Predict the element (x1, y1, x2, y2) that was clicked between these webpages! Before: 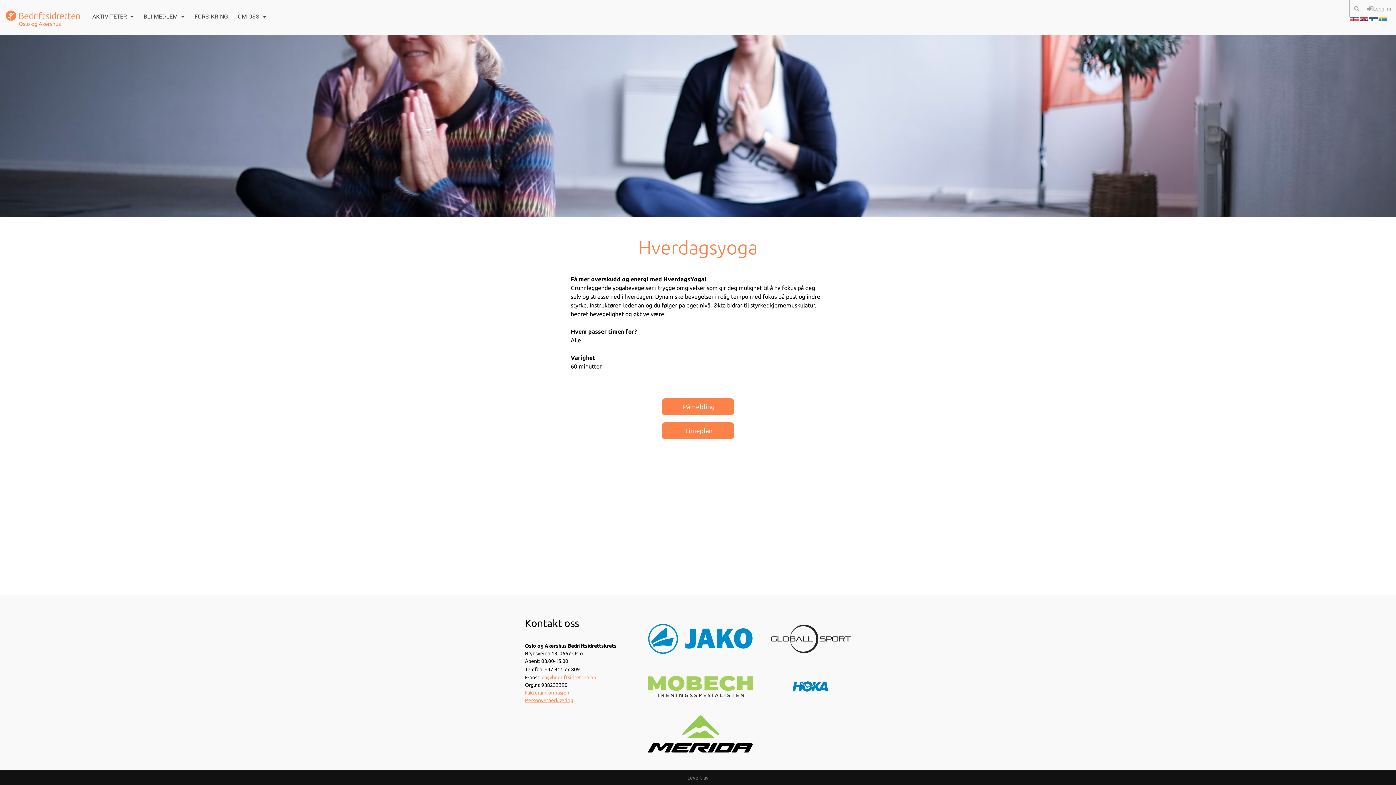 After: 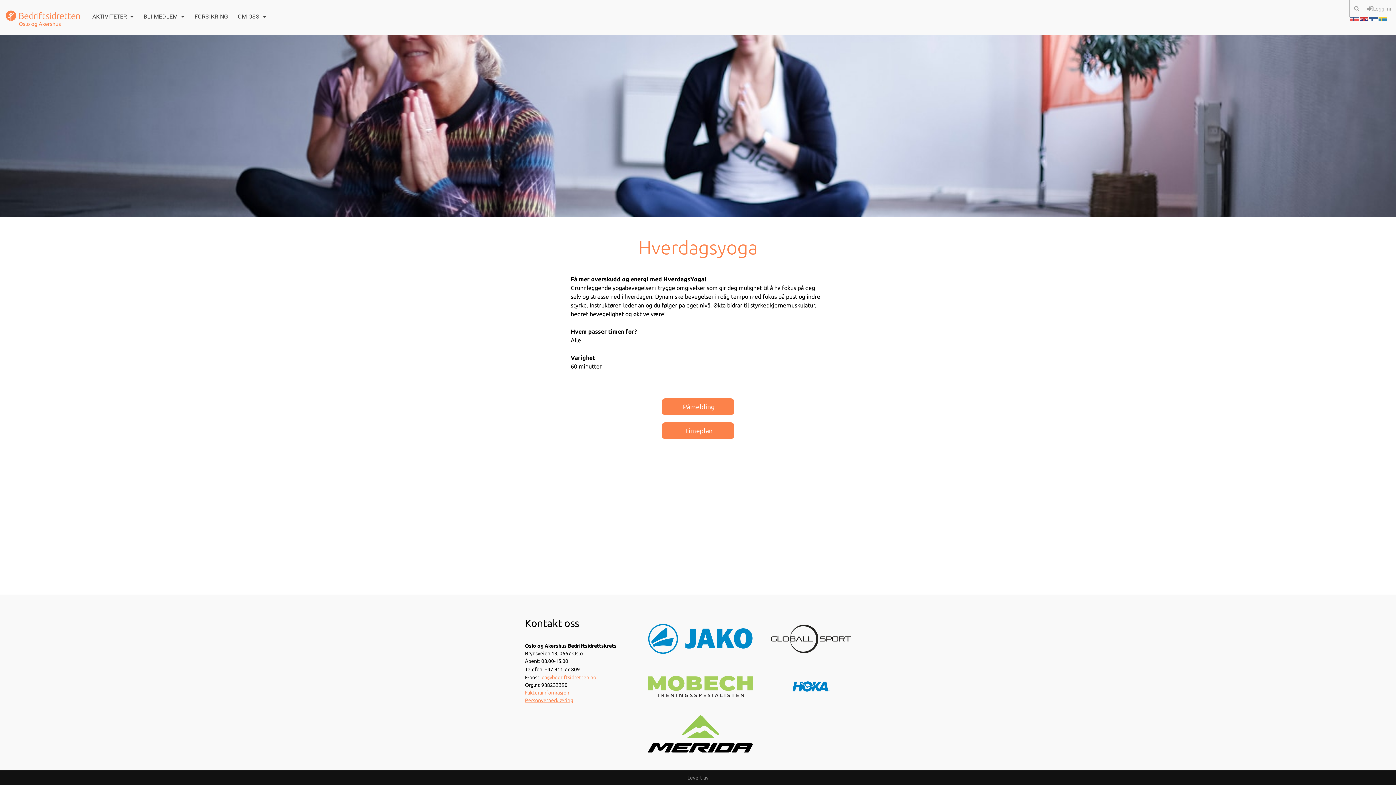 Action: bbox: (544, 666, 580, 672) label: +47 911 77 809
